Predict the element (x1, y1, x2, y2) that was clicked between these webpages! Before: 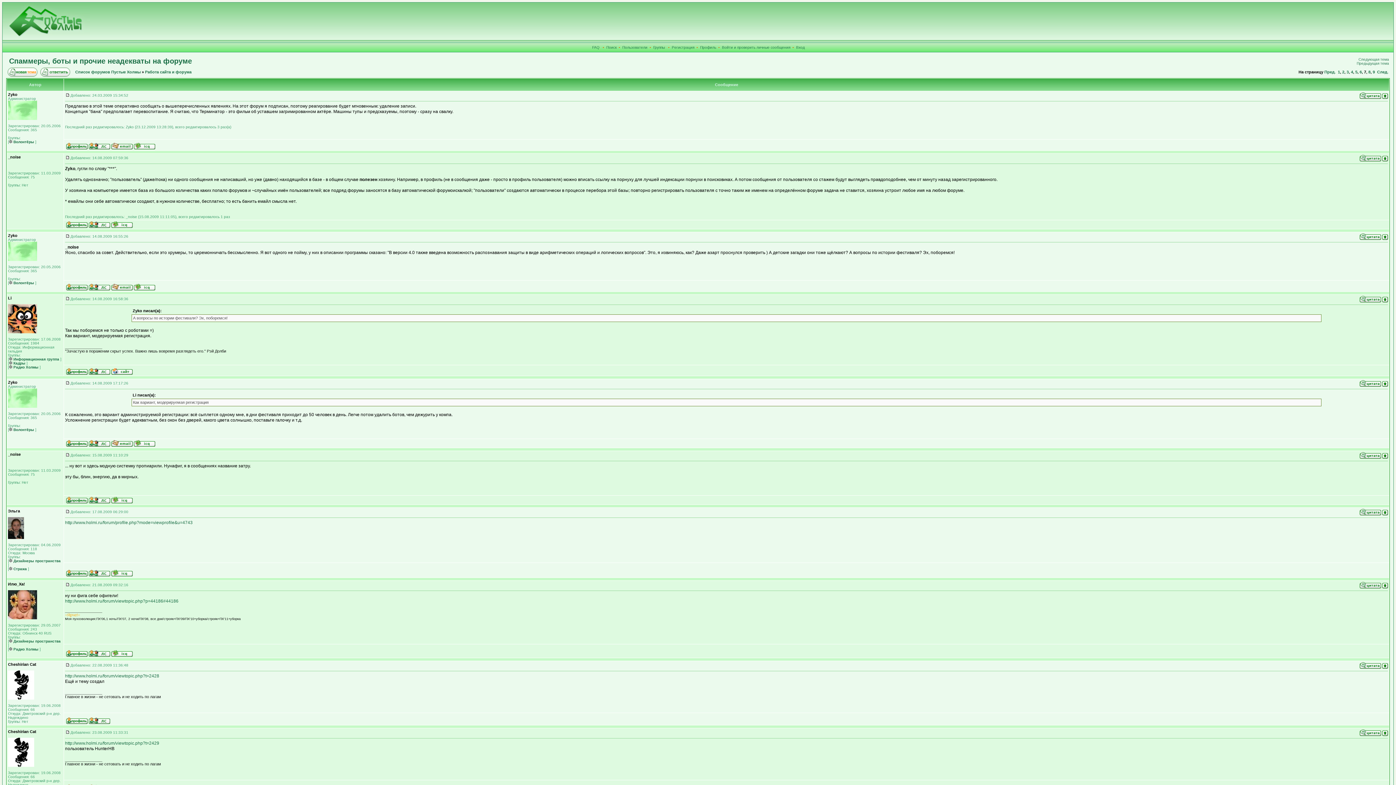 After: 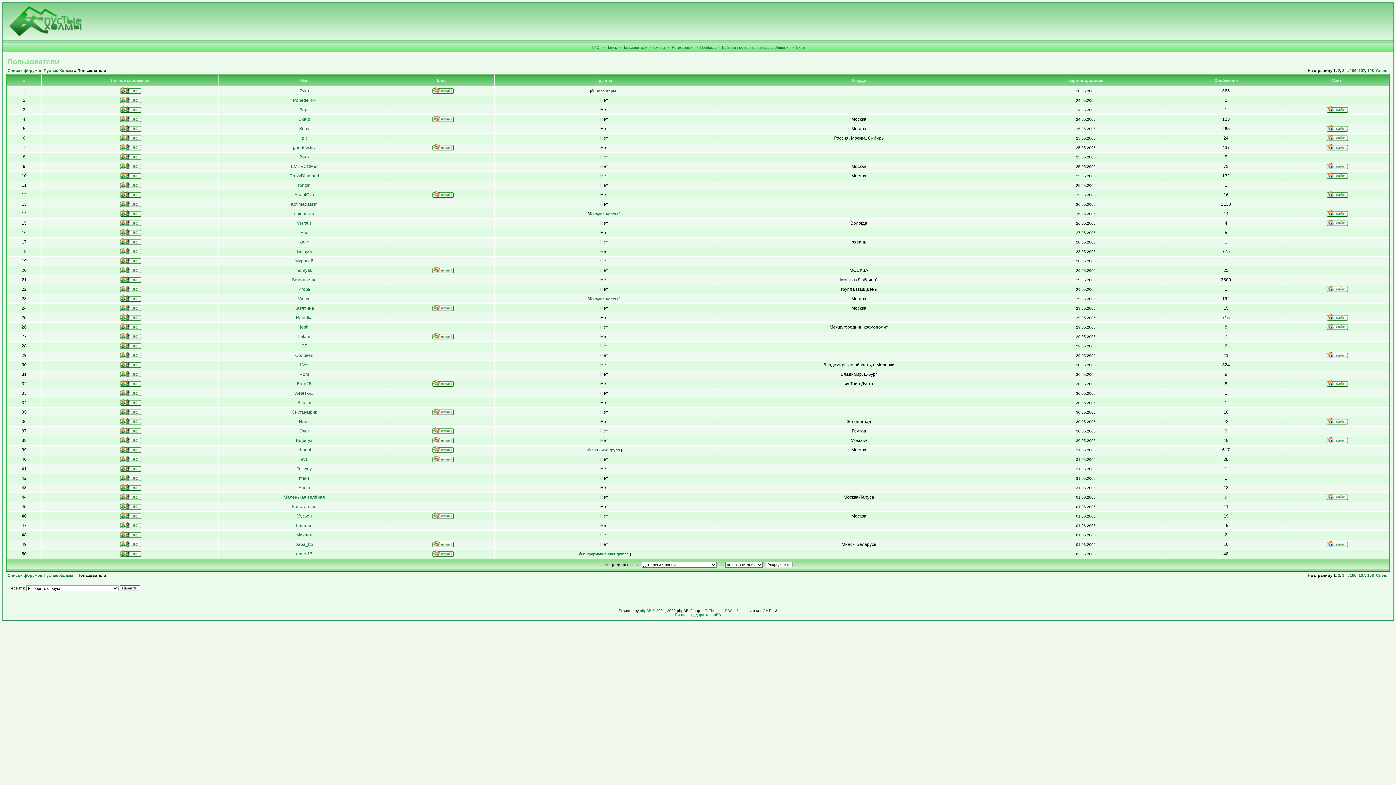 Action: bbox: (622, 45, 647, 49) label: Пользователи